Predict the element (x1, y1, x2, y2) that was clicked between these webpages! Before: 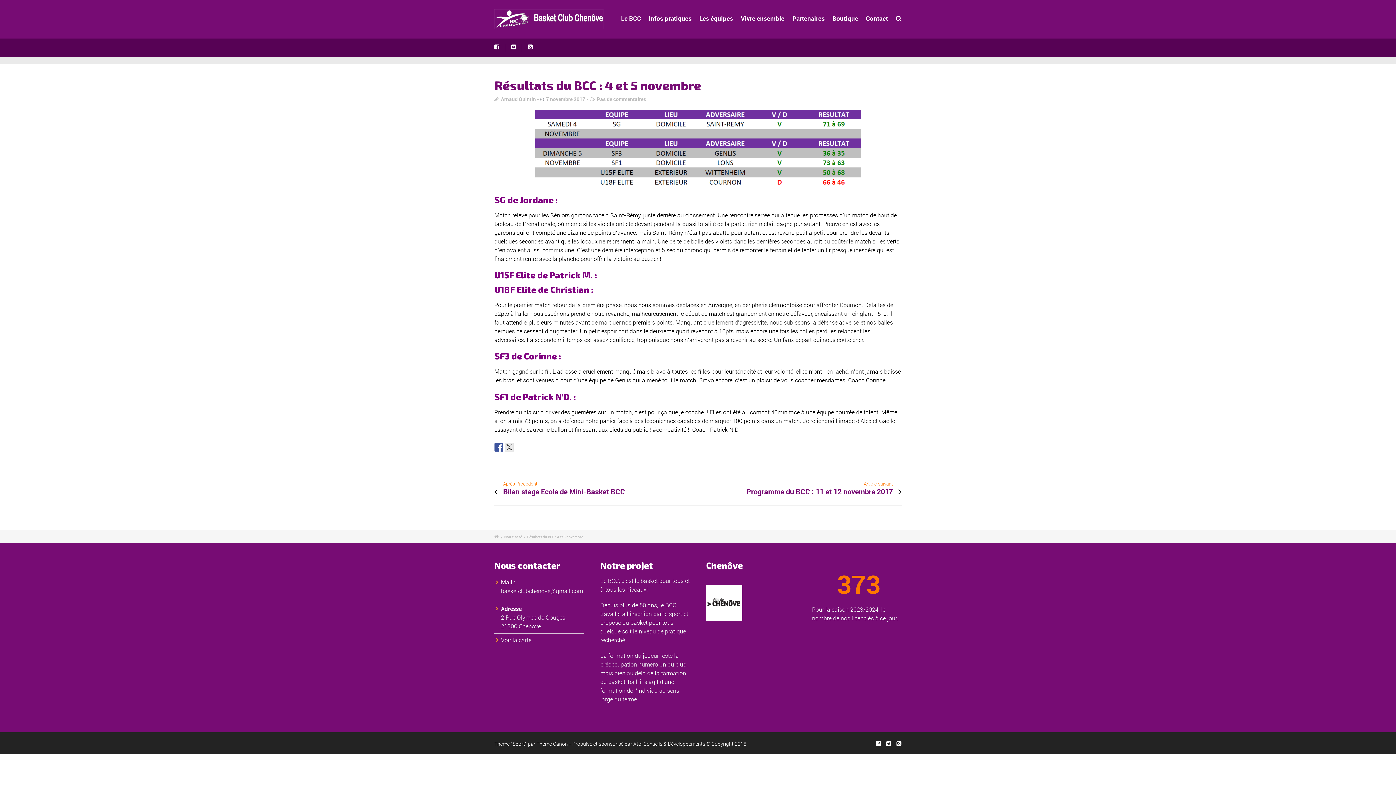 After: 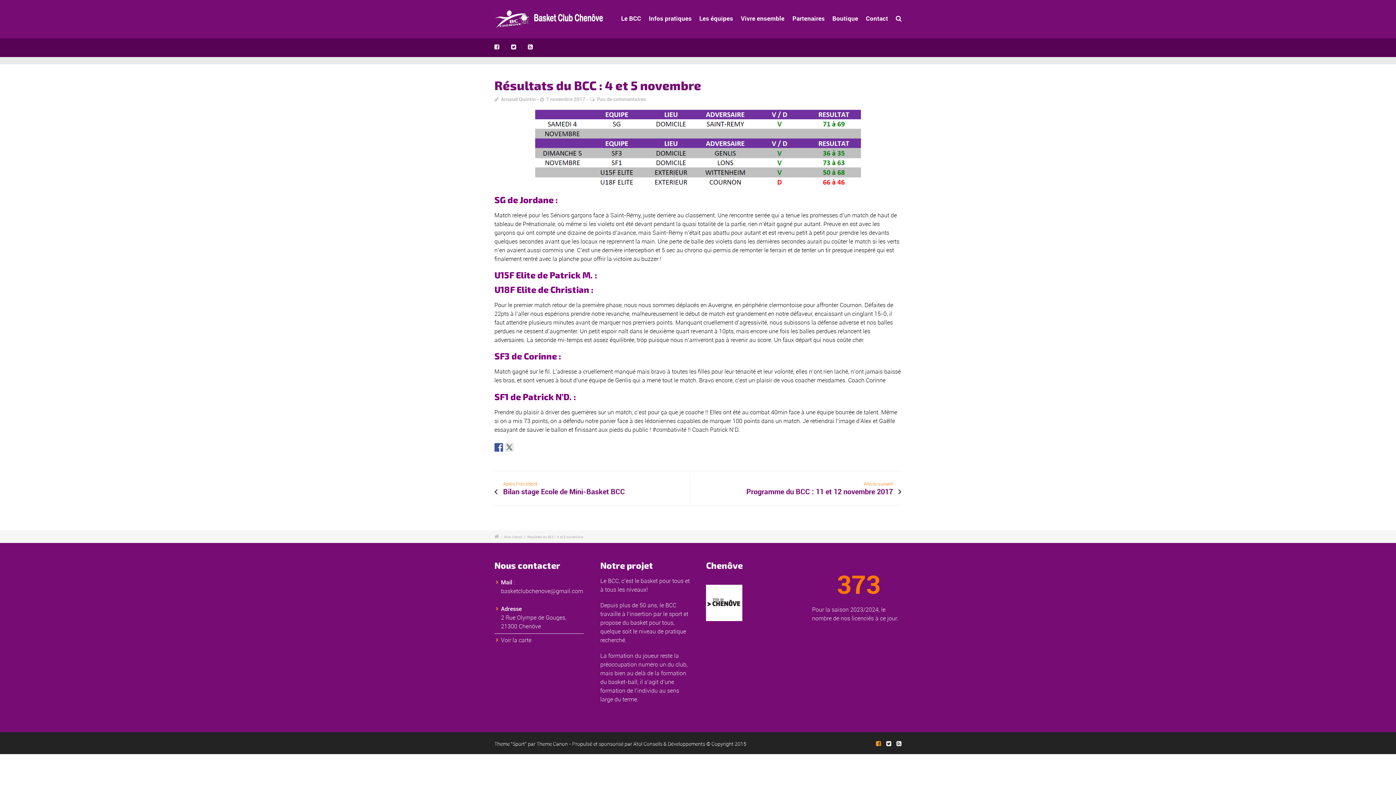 Action: bbox: (876, 740, 881, 747)